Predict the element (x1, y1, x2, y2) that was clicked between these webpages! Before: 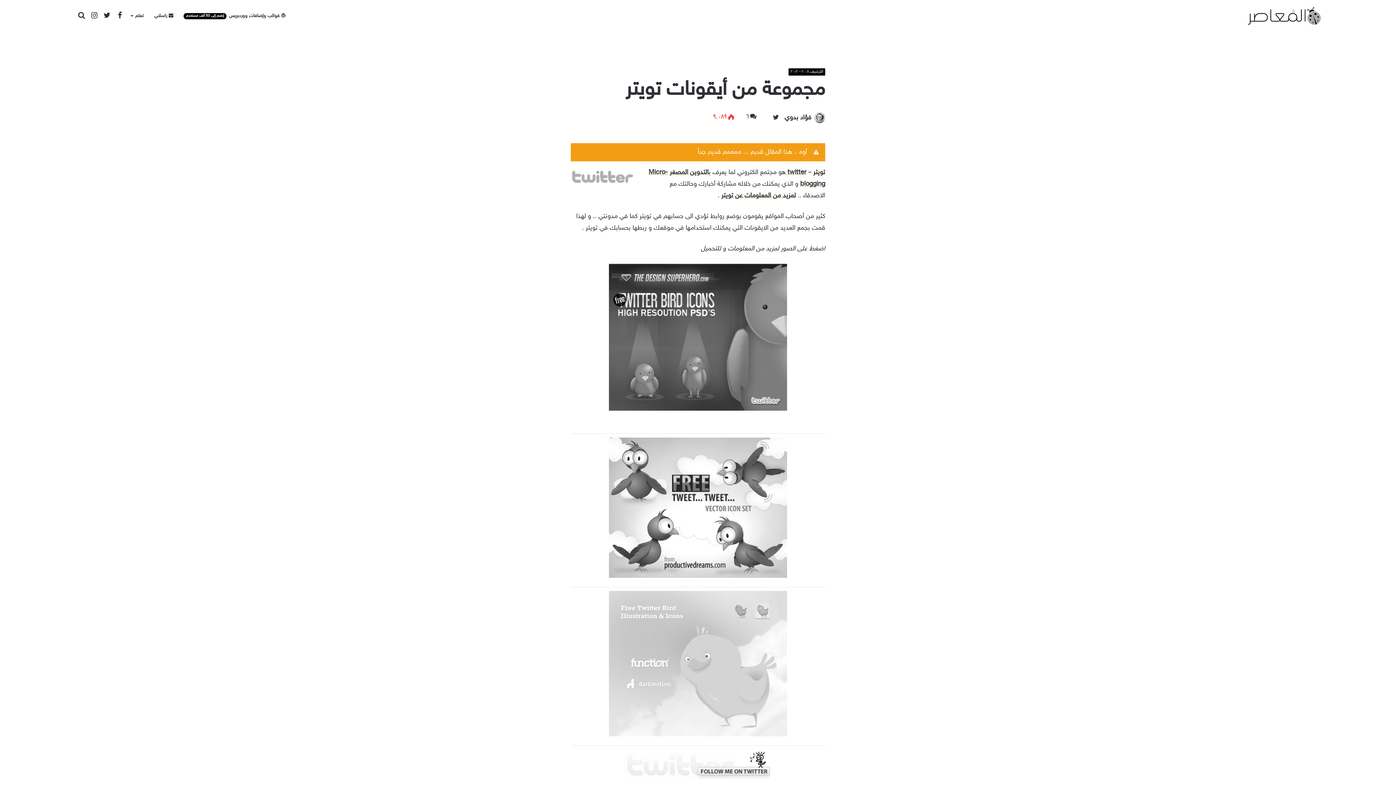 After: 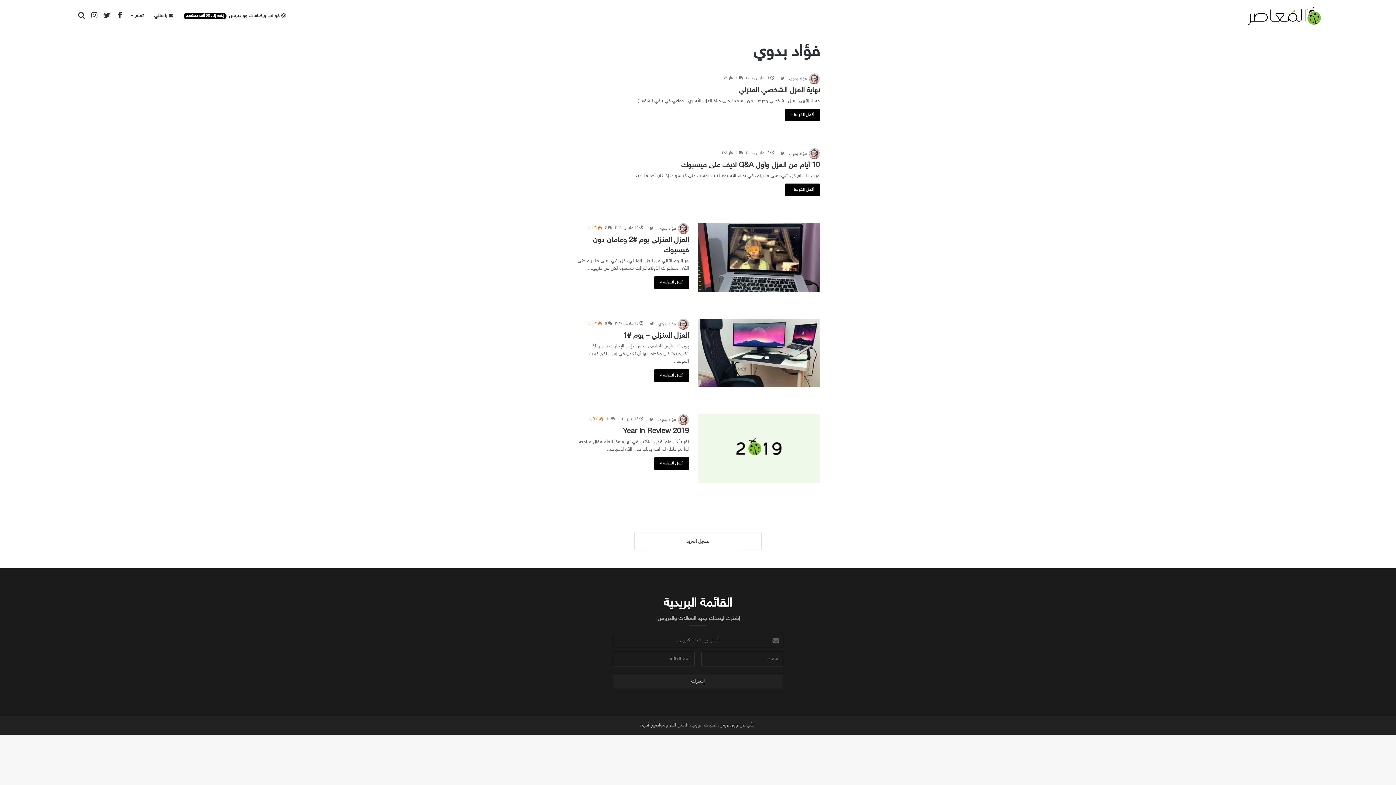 Action: label: فؤاد بدوي bbox: (784, 114, 811, 122)